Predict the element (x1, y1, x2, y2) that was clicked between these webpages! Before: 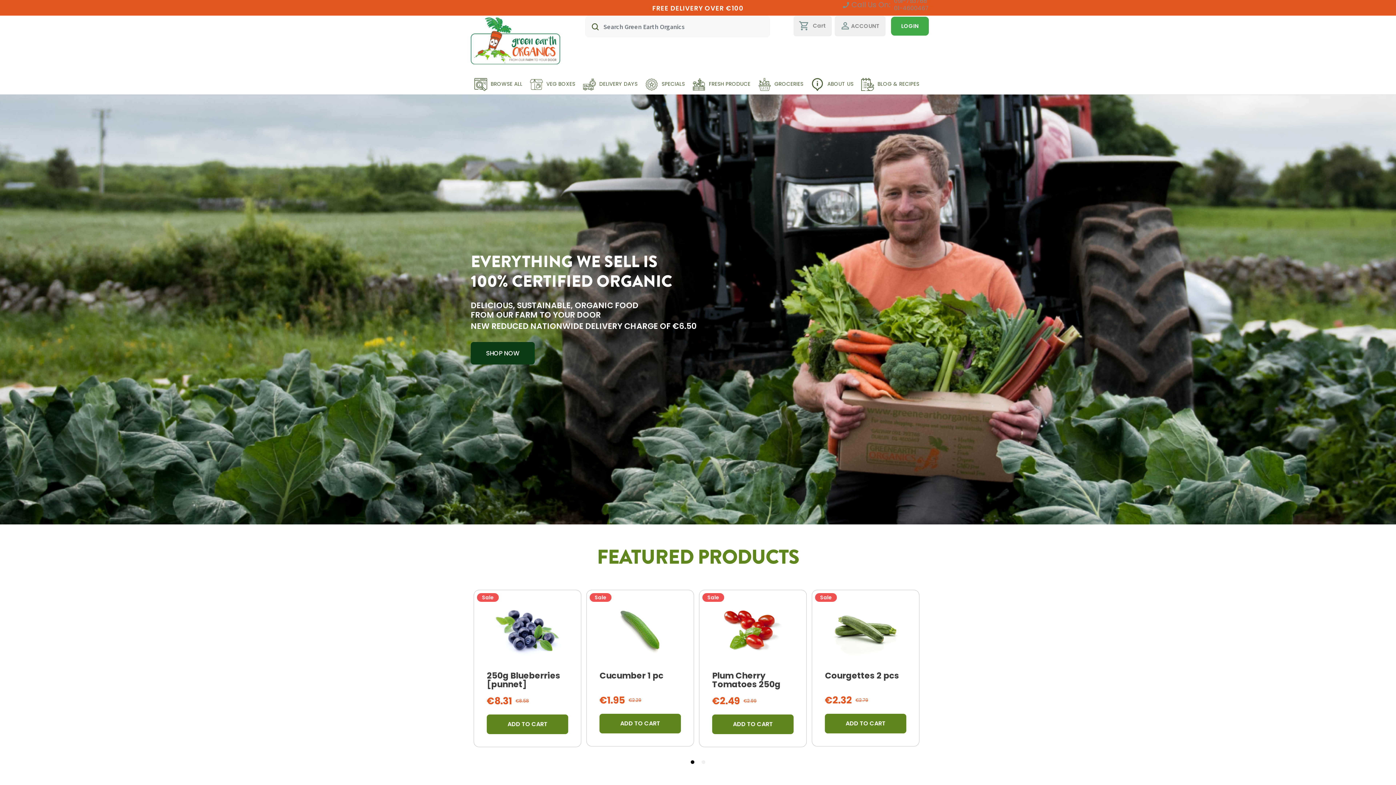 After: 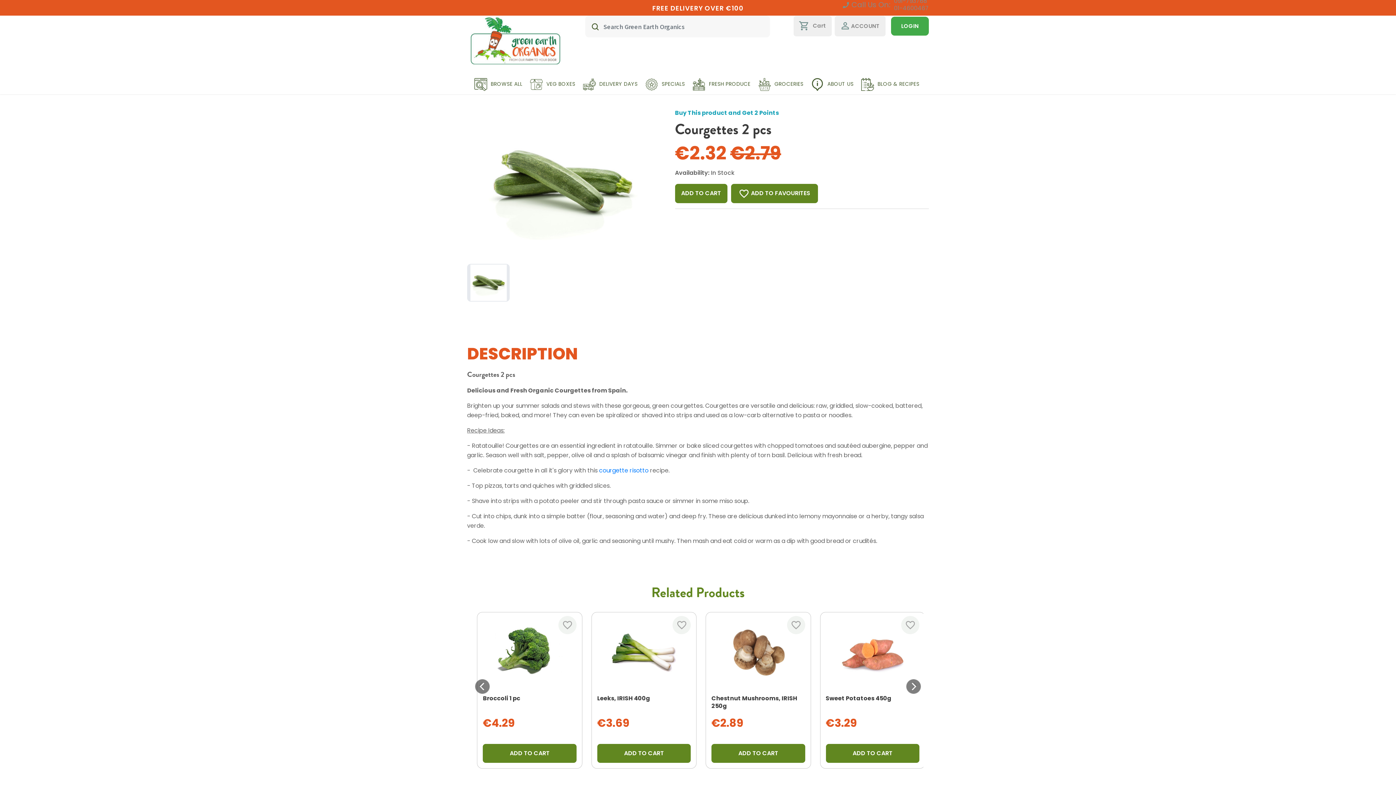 Action: label: Courgettes 2 pcs bbox: (825, 674, 899, 680)